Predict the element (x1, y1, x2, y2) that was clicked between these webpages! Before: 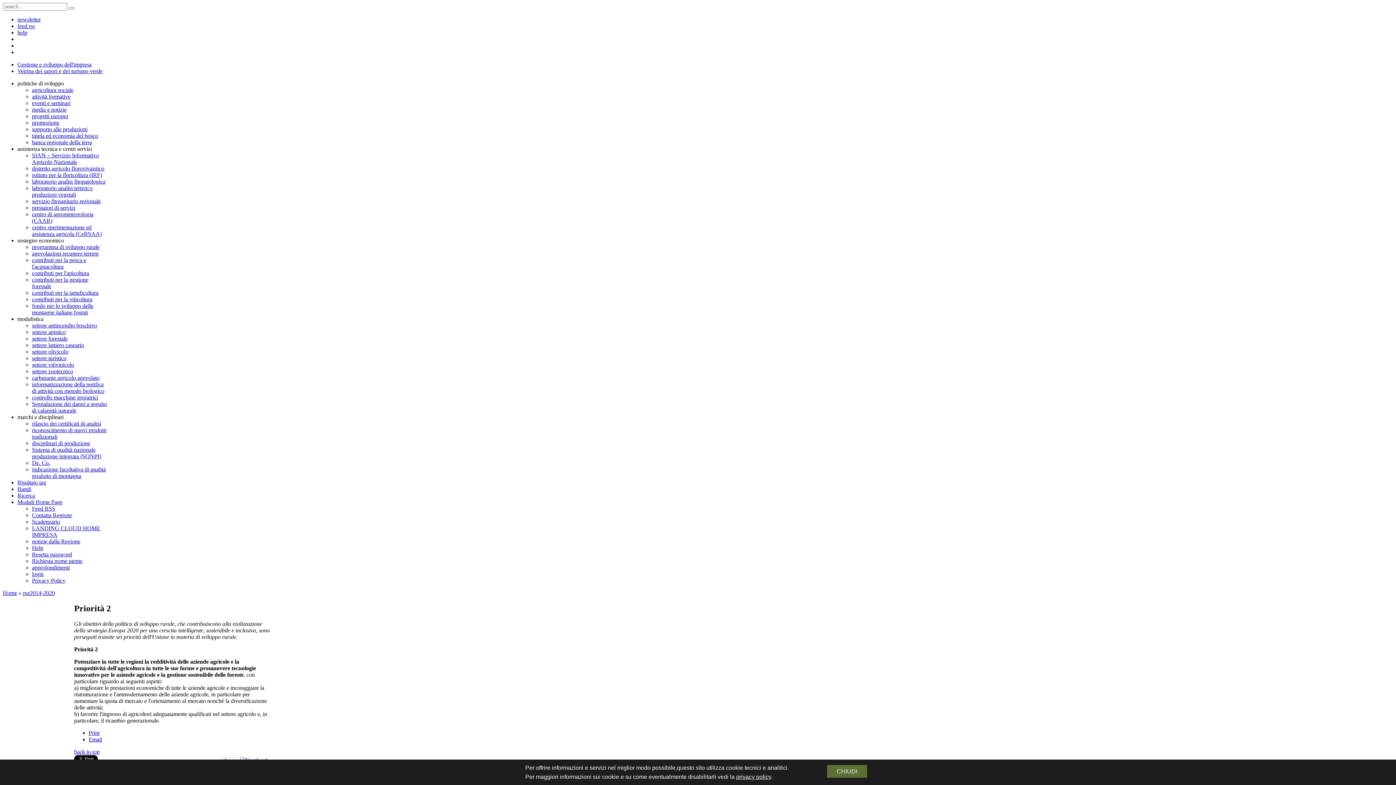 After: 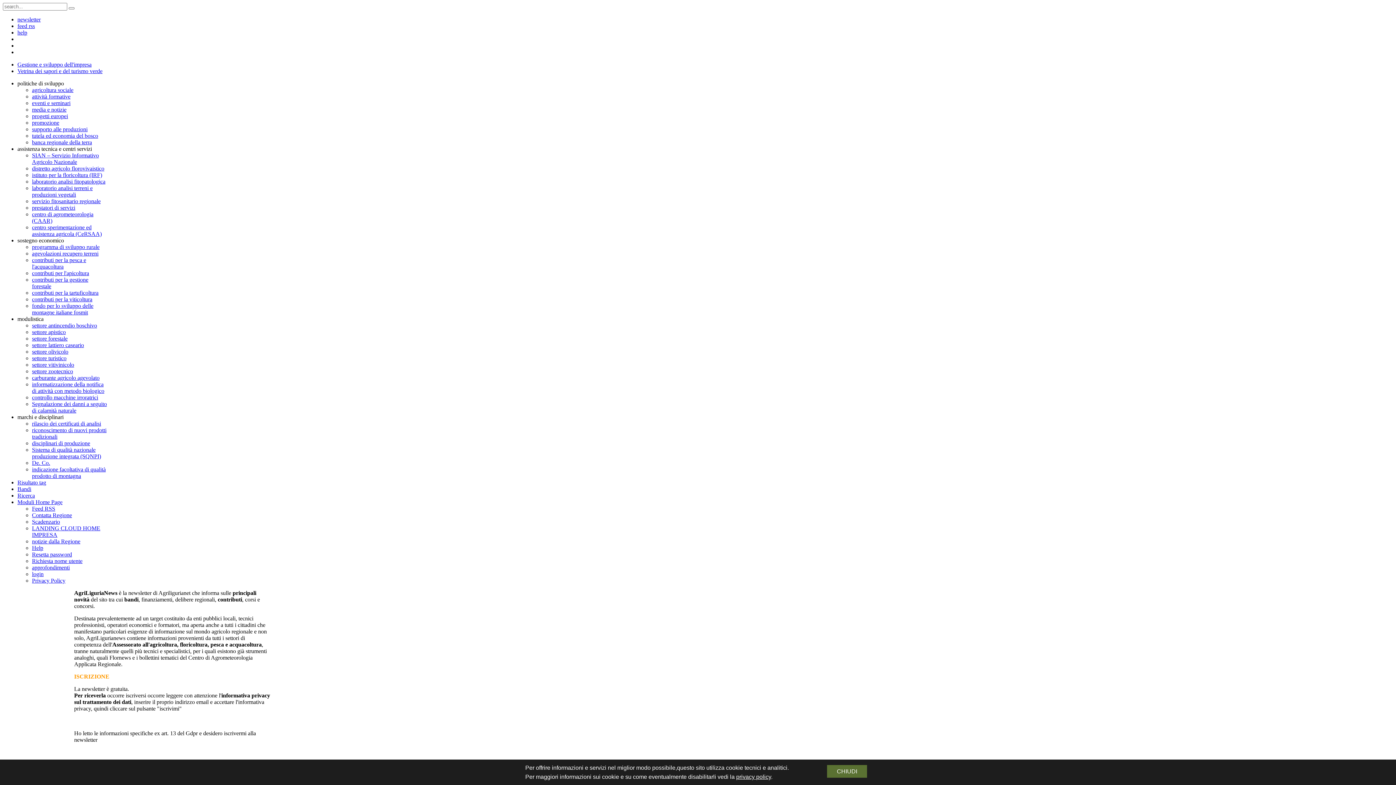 Action: bbox: (17, 16, 40, 22) label: newsletter